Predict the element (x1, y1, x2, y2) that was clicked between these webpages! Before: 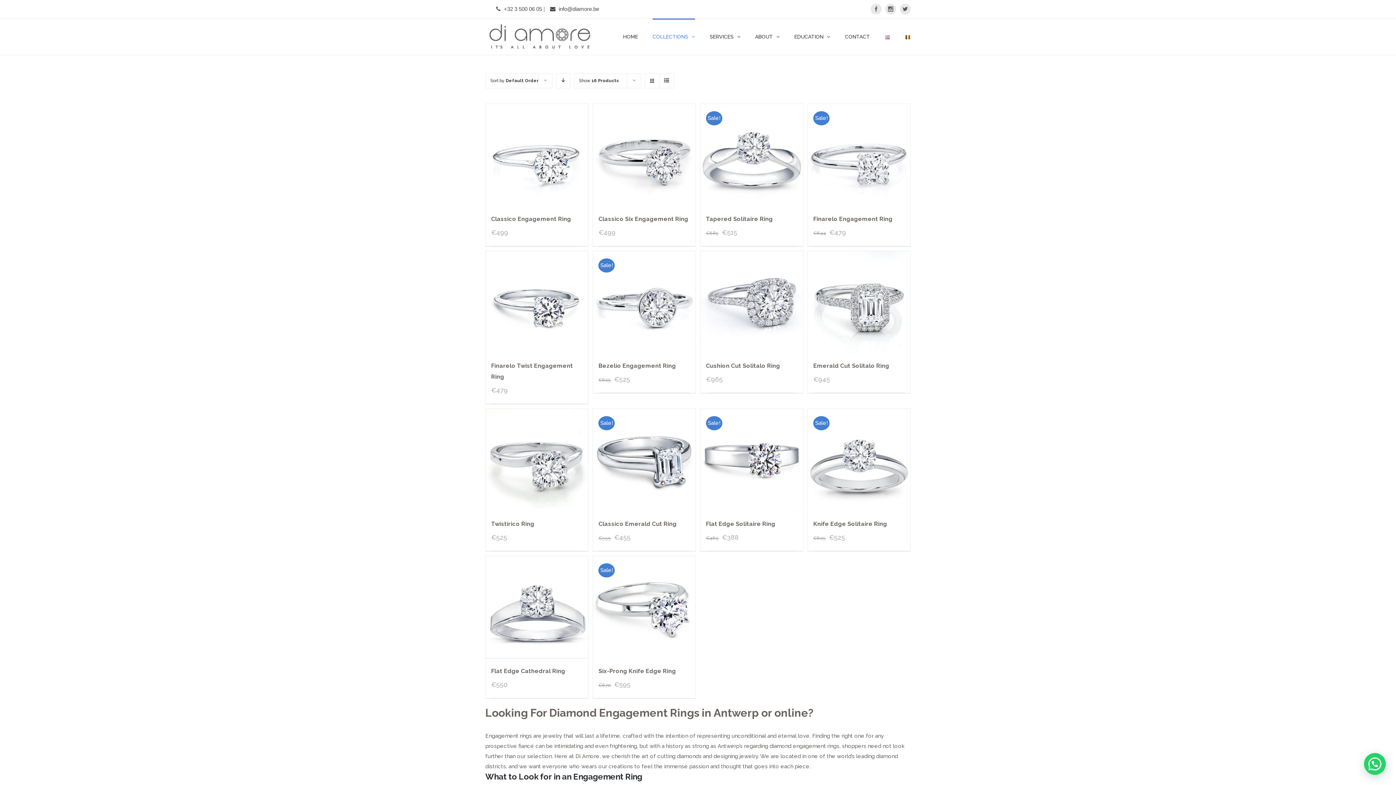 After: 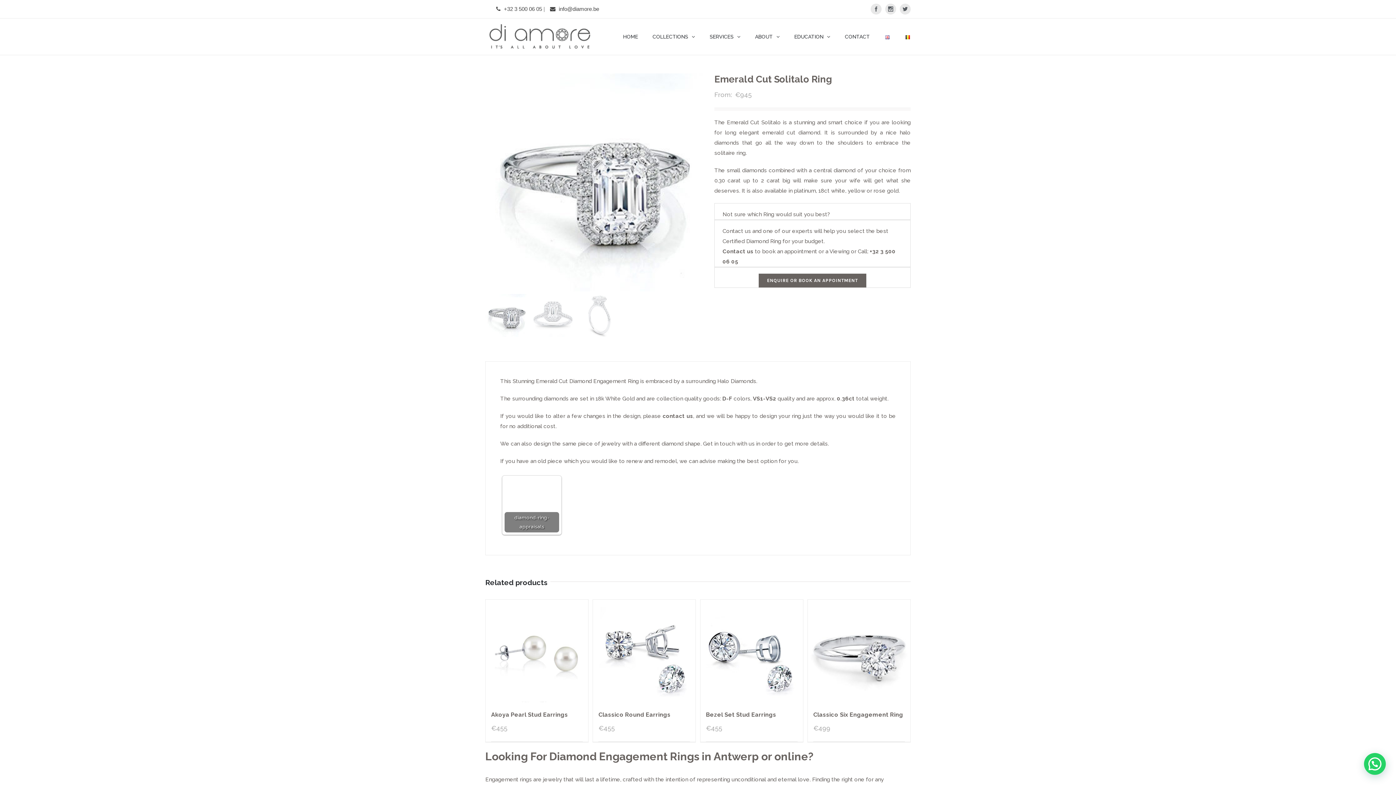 Action: bbox: (808, 251, 910, 353)